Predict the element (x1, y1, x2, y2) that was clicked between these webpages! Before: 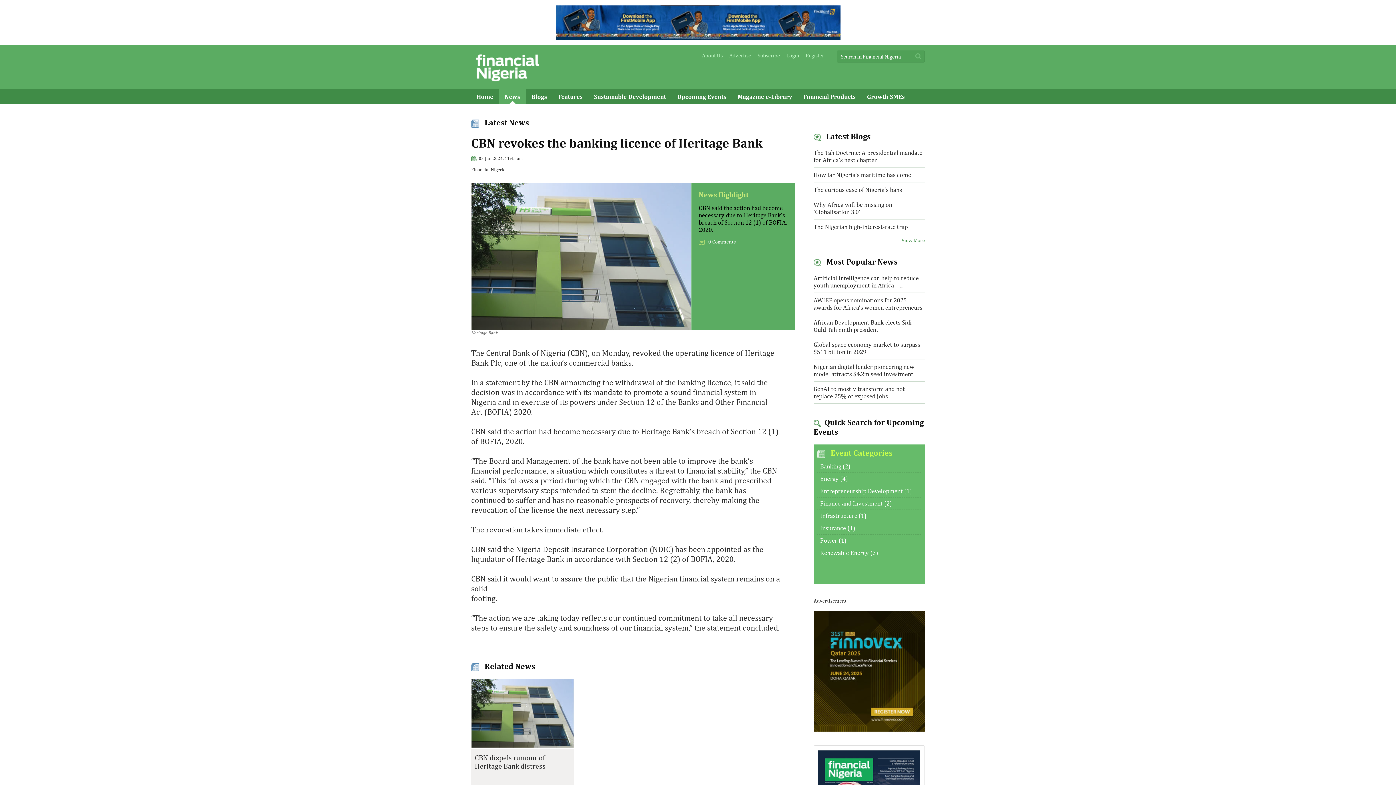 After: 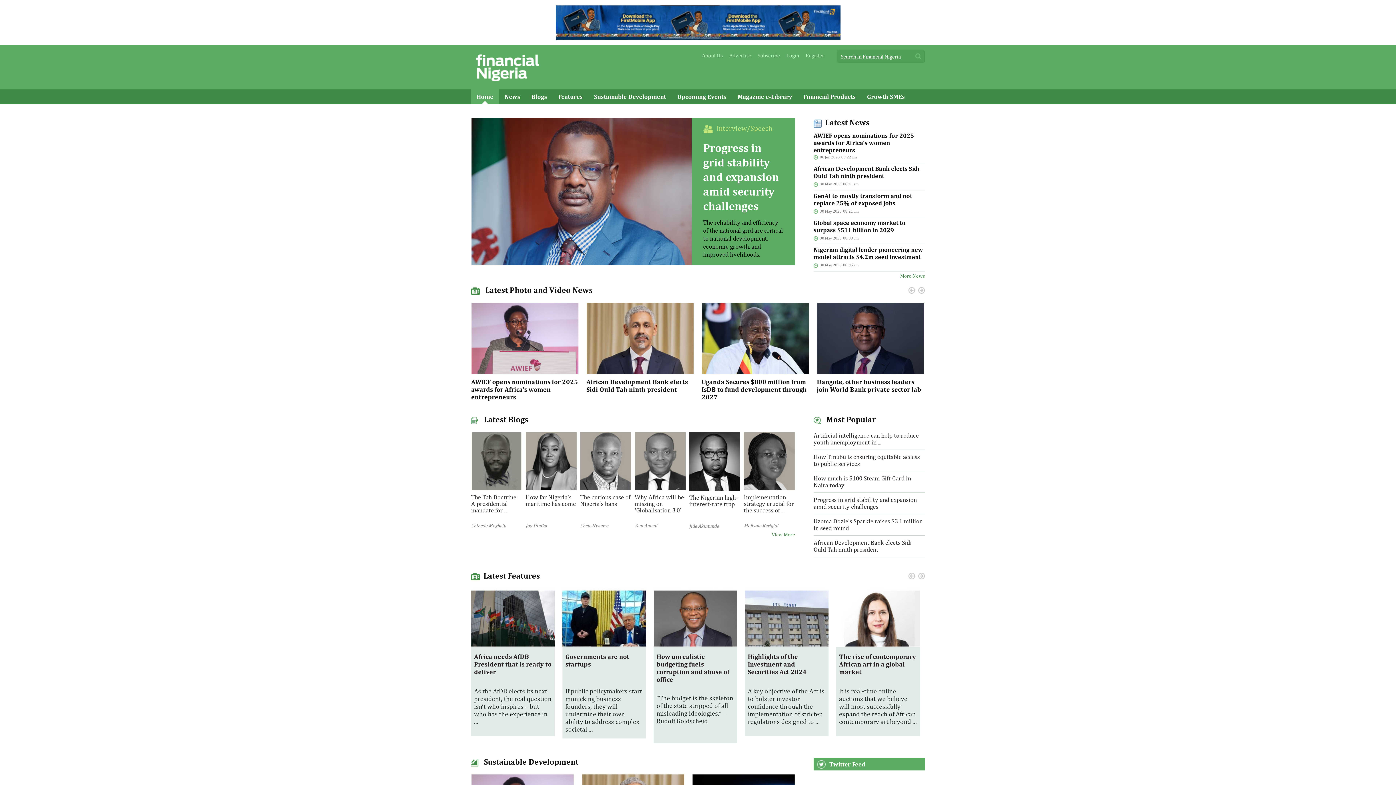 Action: label: Home bbox: (471, 89, 498, 104)